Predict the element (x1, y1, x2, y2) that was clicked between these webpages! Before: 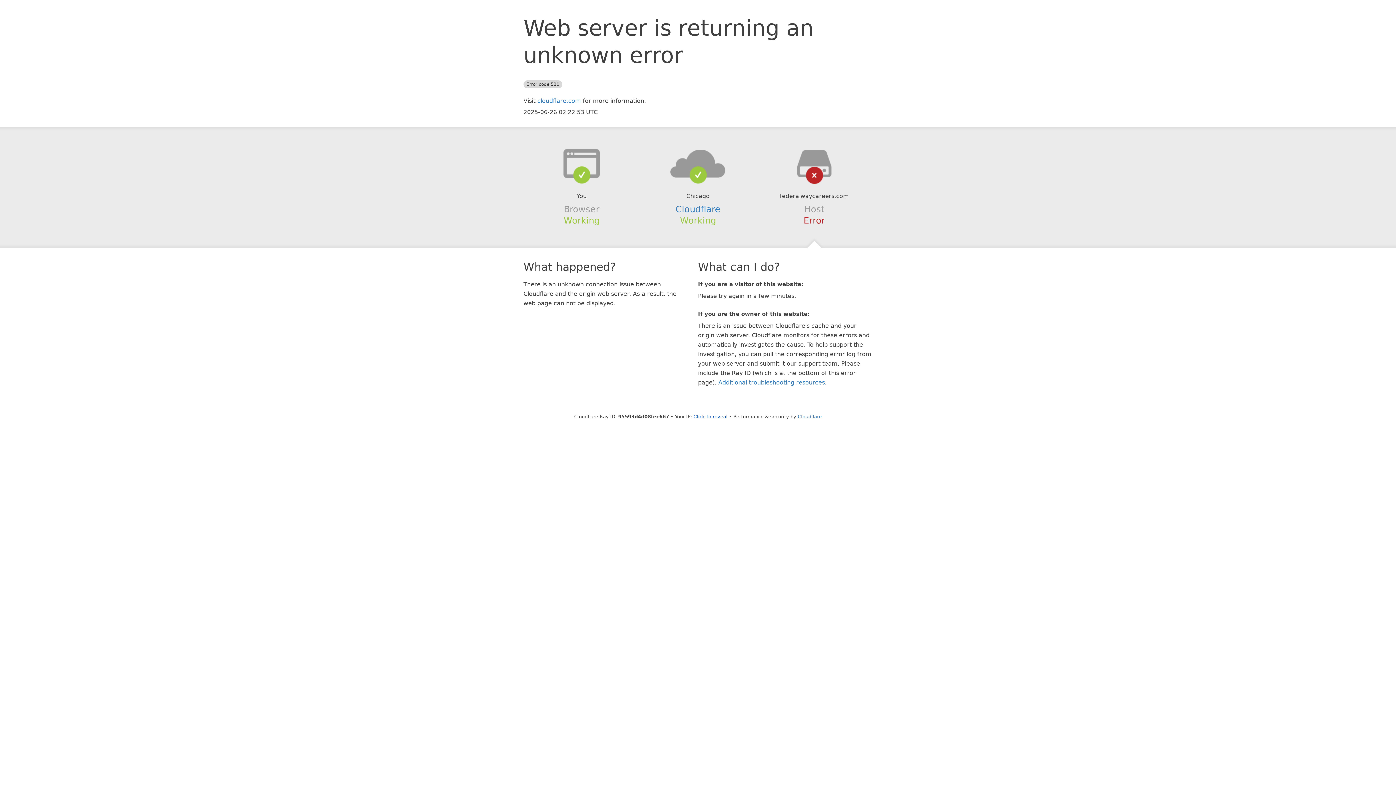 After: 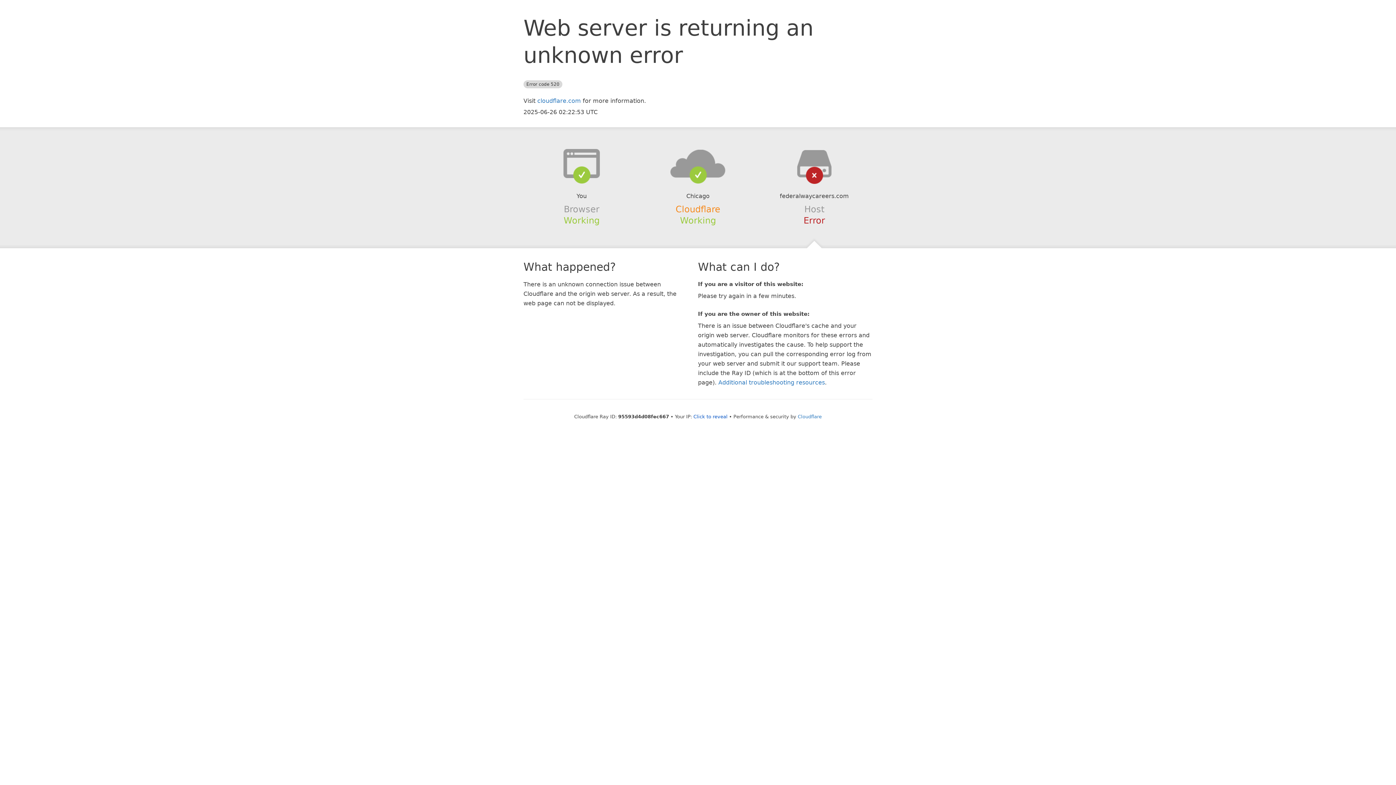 Action: label: Cloudflare bbox: (675, 204, 720, 214)